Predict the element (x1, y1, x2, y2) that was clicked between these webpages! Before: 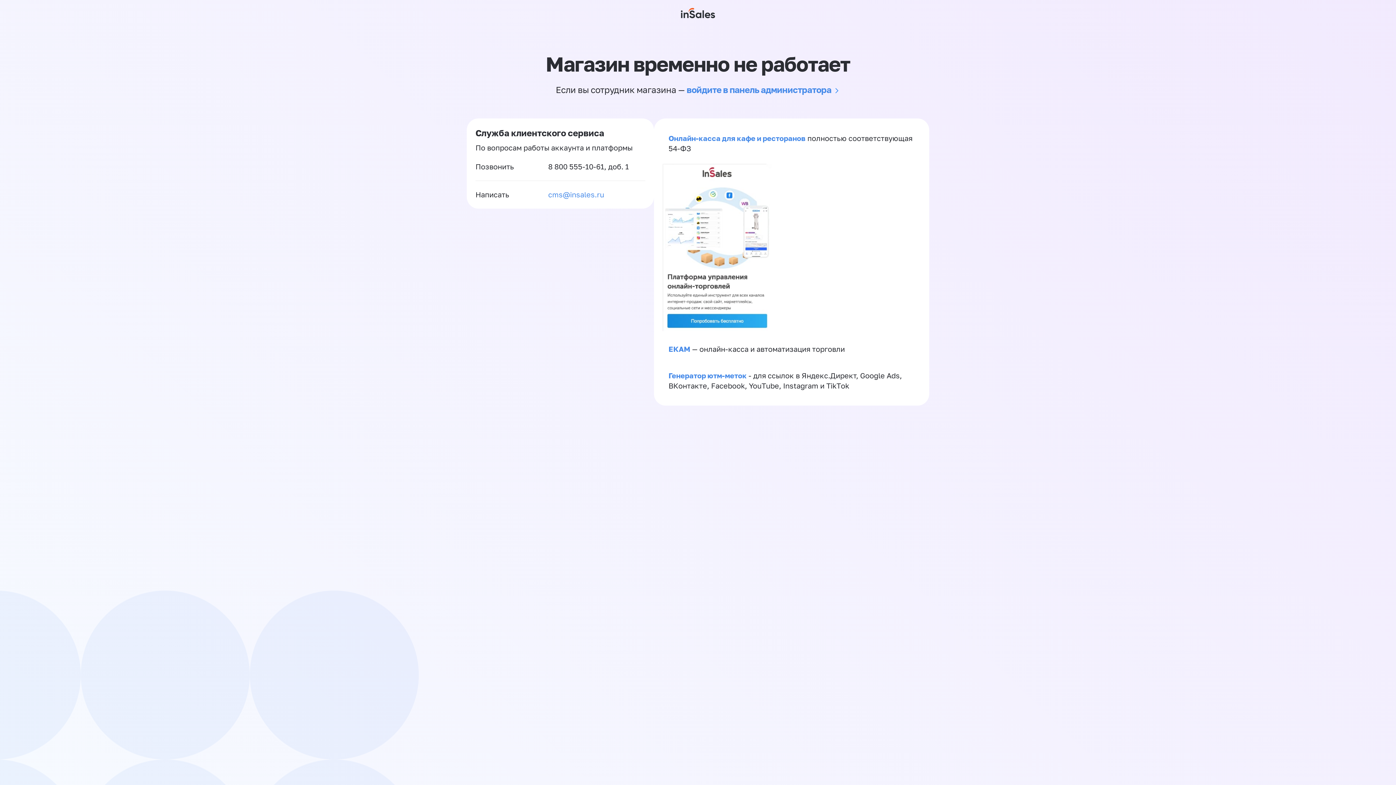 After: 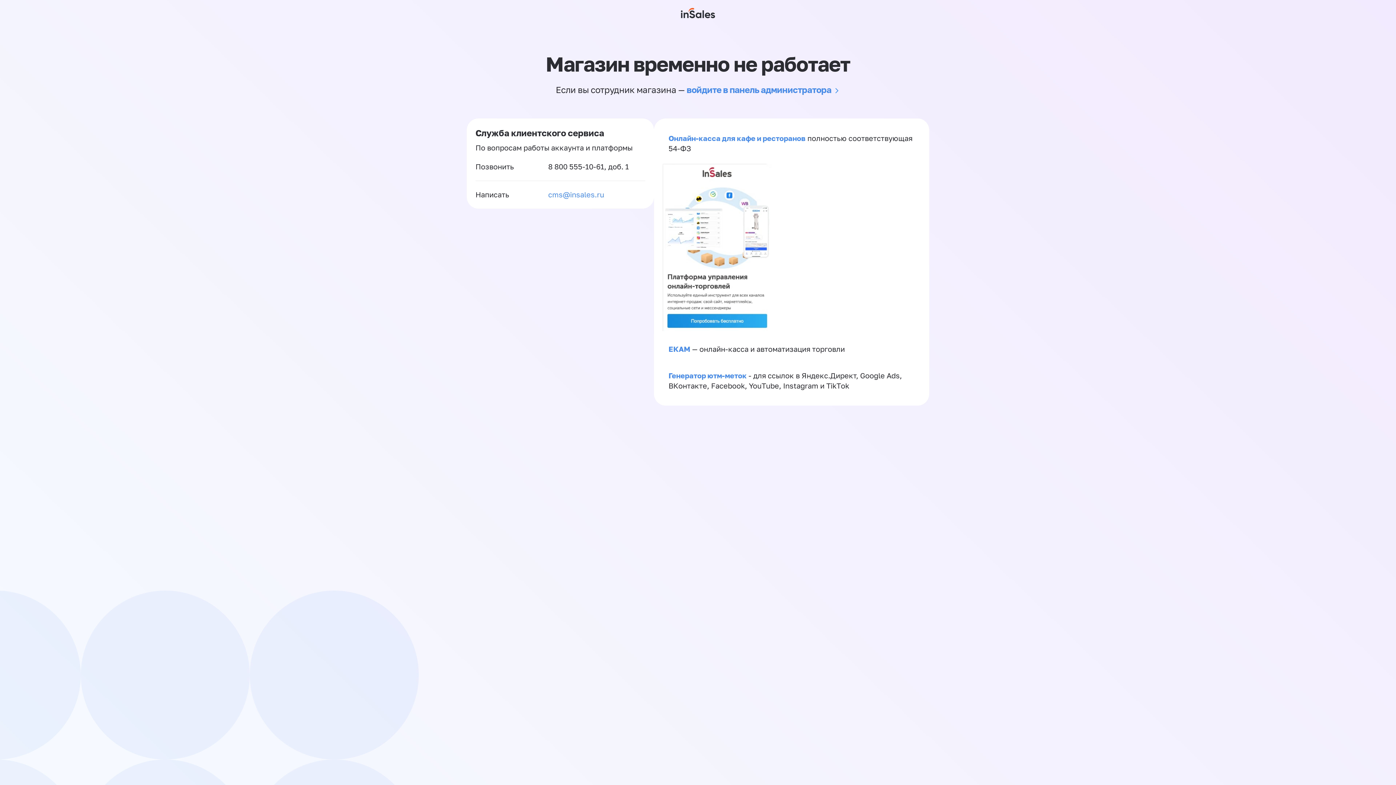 Action: label: cms@insales.ru bbox: (548, 189, 604, 200)